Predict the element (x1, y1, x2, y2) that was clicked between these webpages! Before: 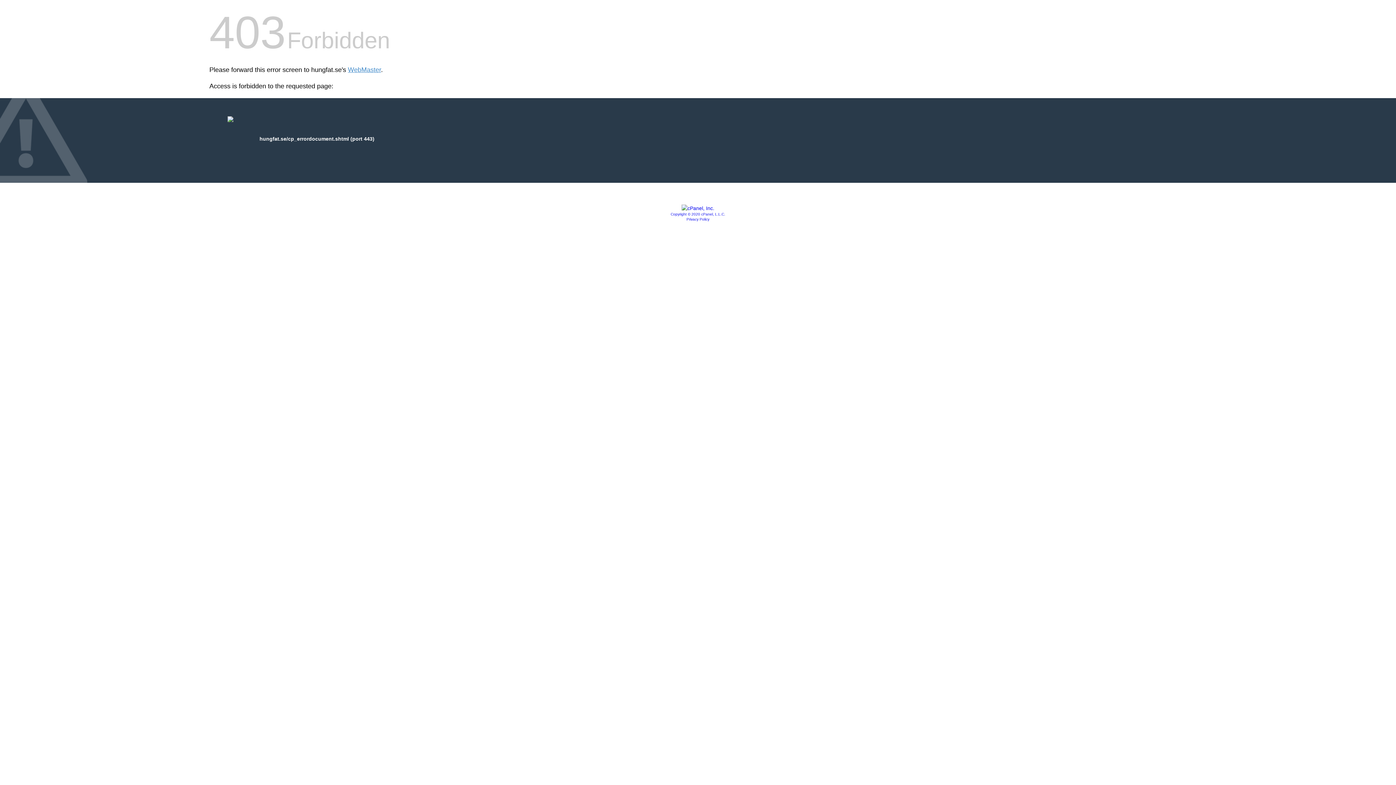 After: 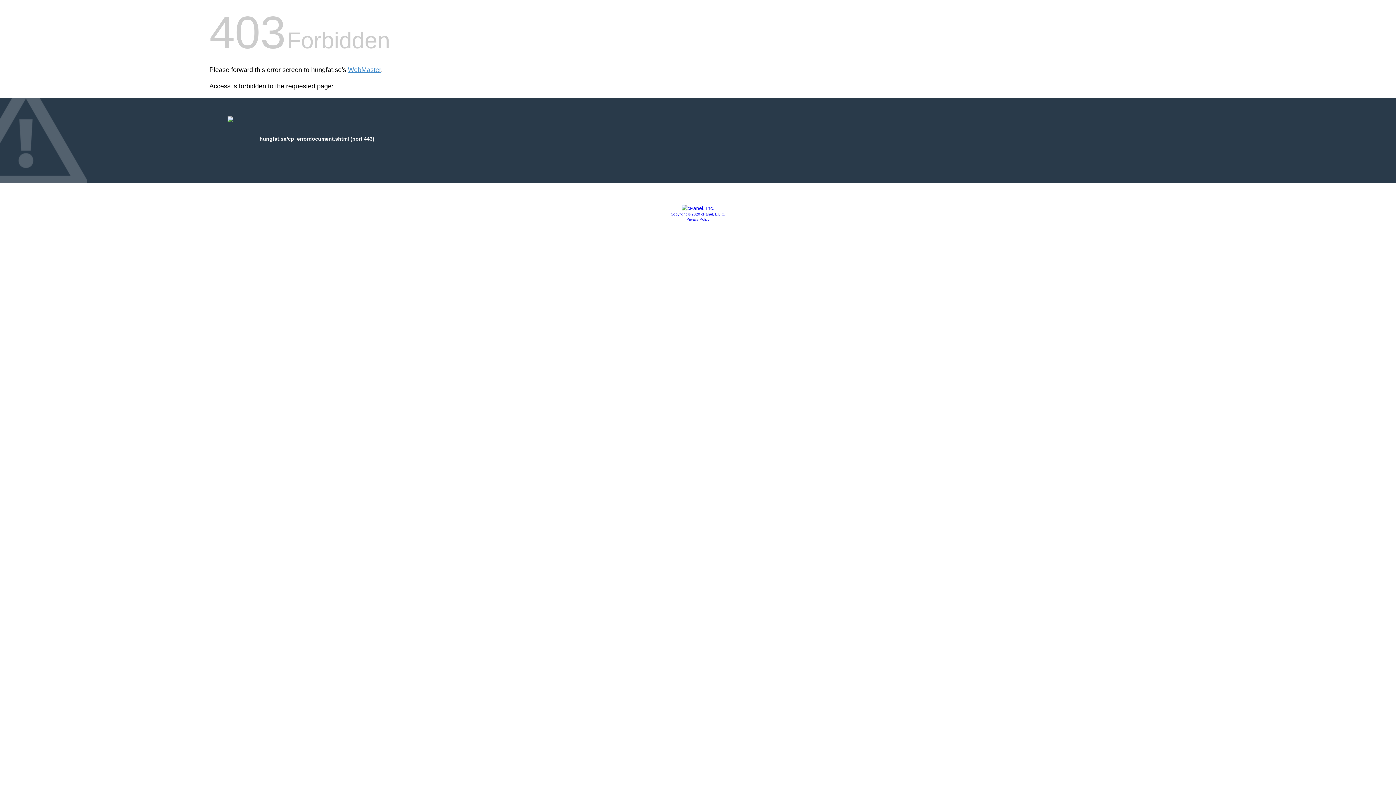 Action: label: Privacy Policy bbox: (686, 217, 709, 221)